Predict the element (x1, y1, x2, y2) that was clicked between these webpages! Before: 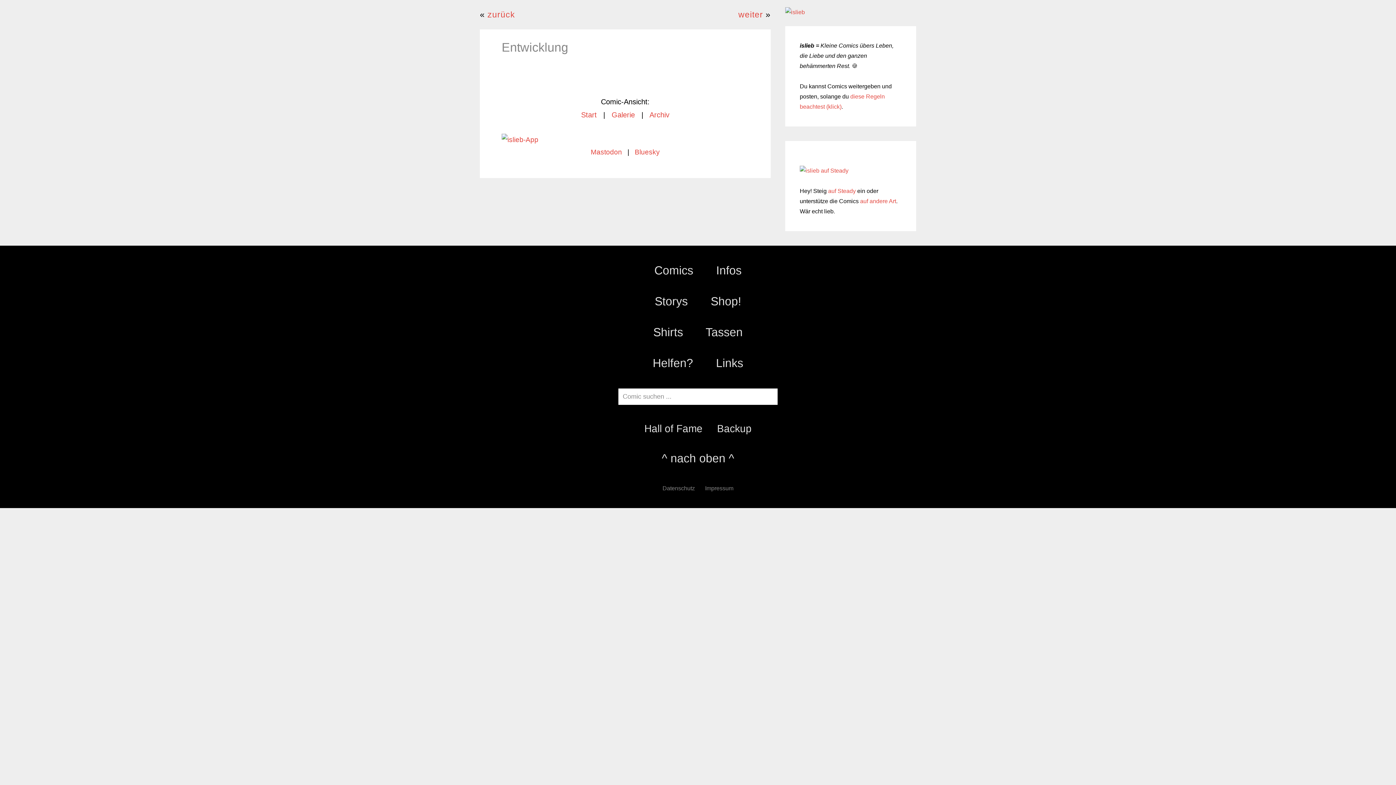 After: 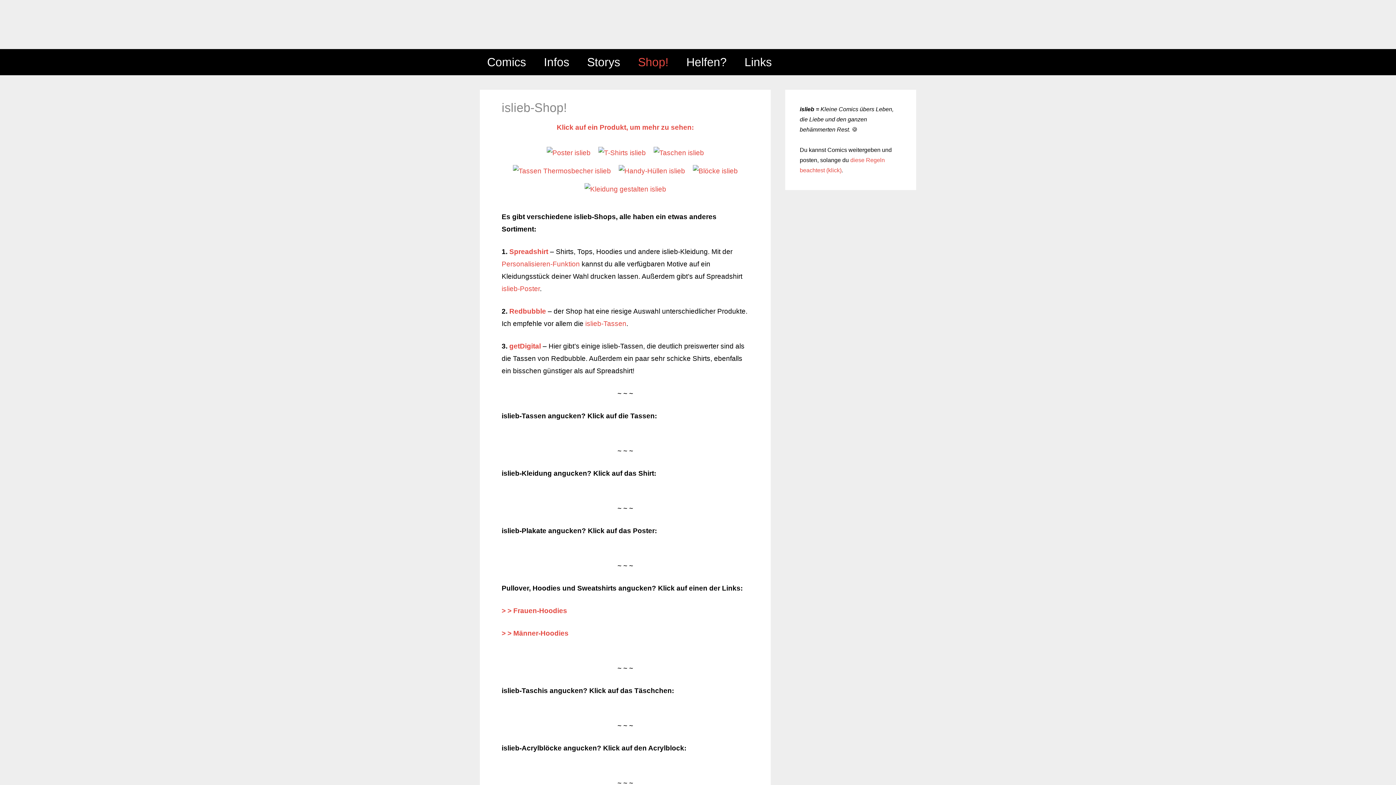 Action: label: Shop! bbox: (710, 294, 741, 308)